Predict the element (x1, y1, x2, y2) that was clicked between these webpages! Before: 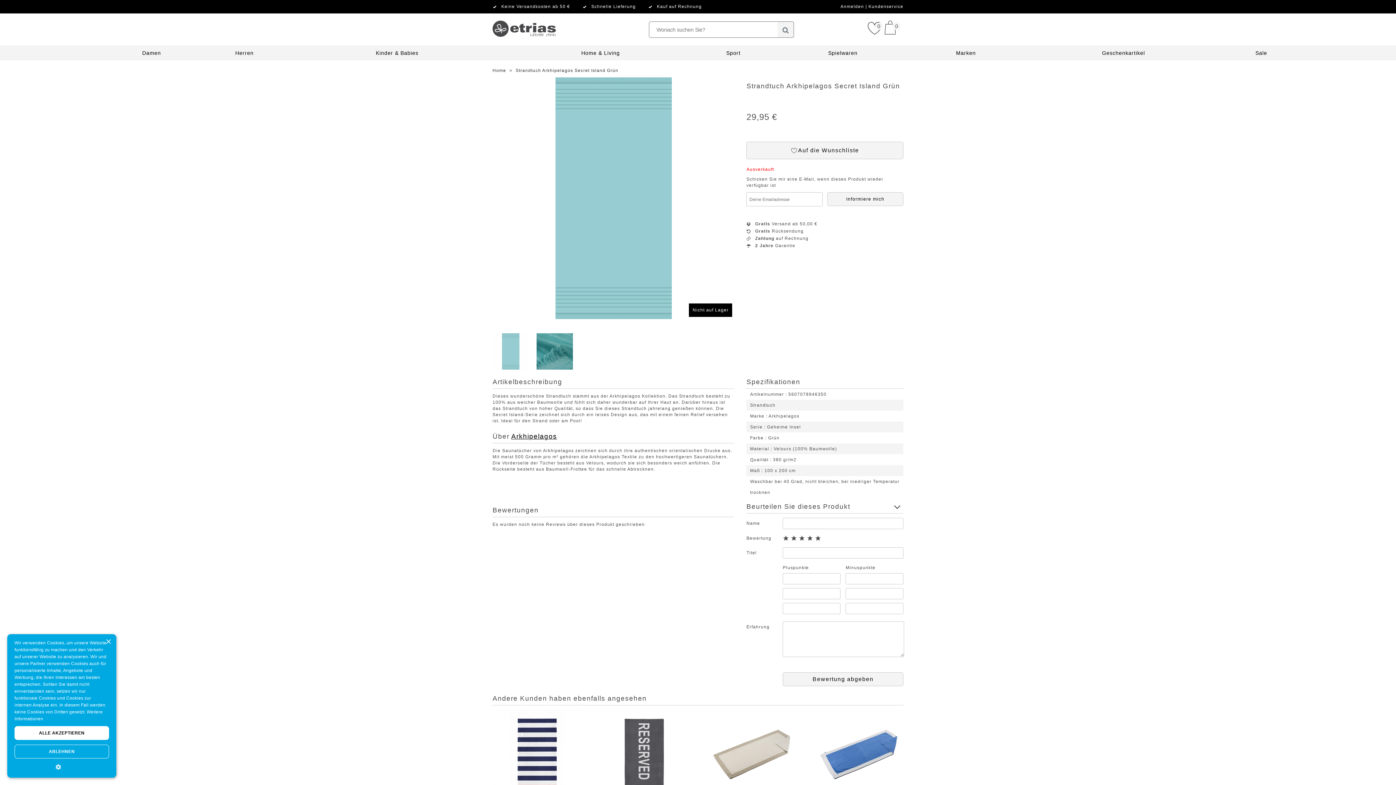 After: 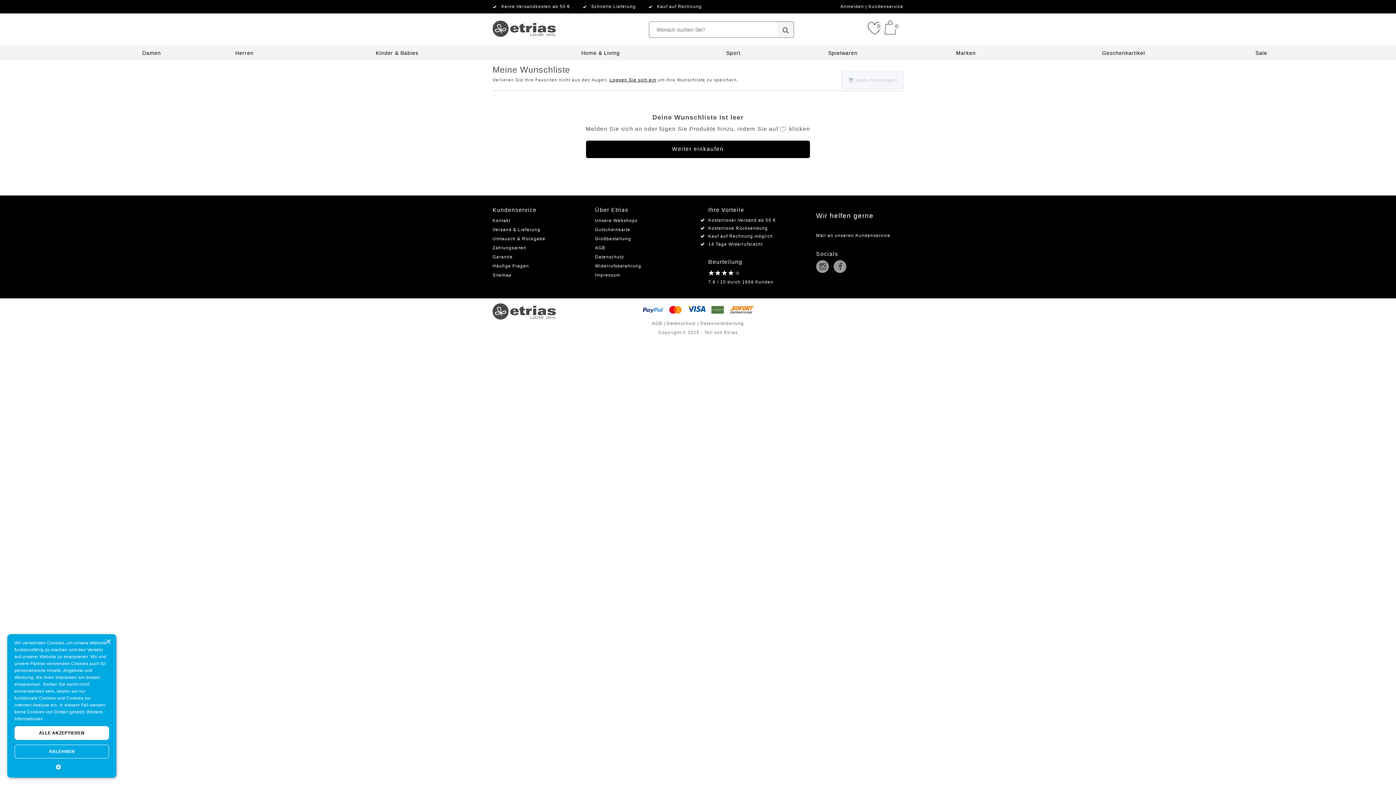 Action: label: 0 bbox: (868, 20, 881, 35)